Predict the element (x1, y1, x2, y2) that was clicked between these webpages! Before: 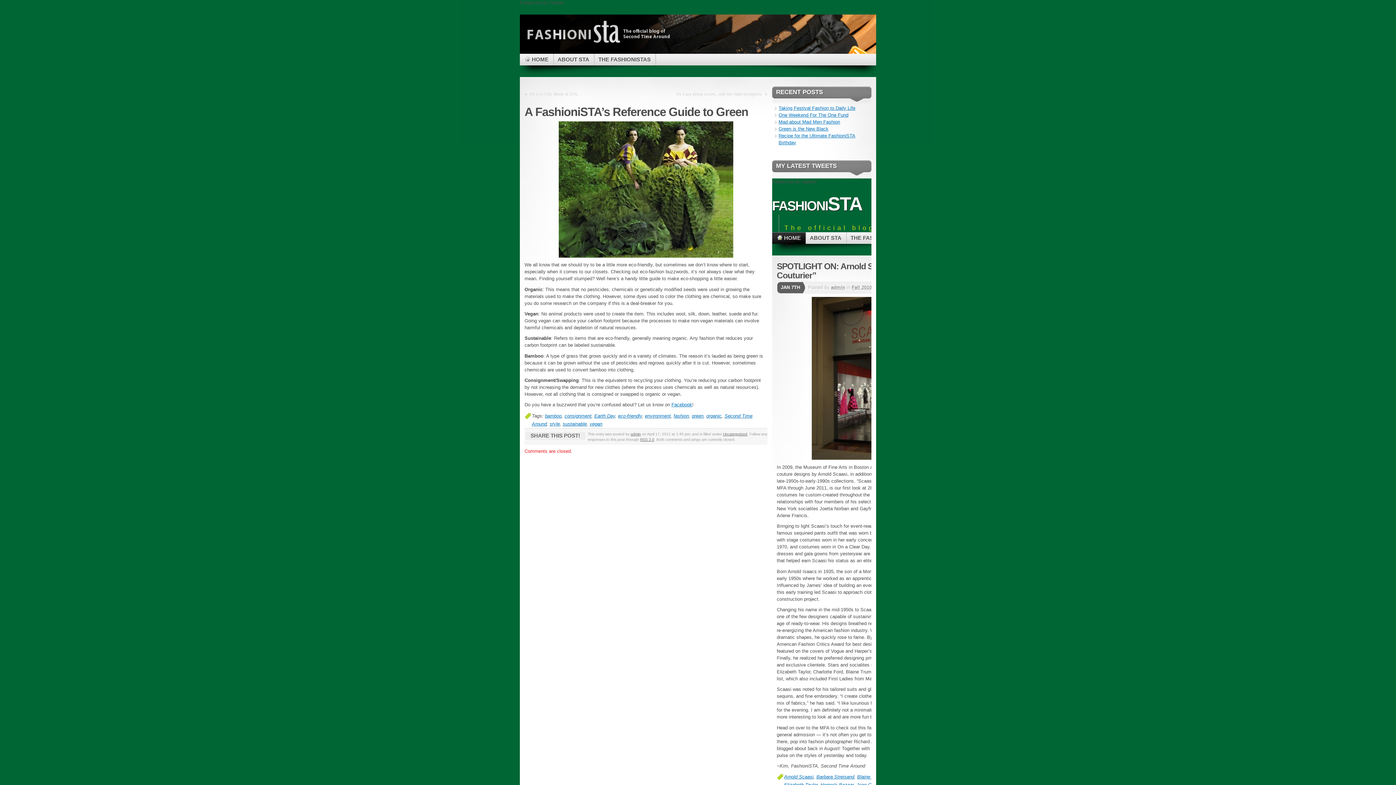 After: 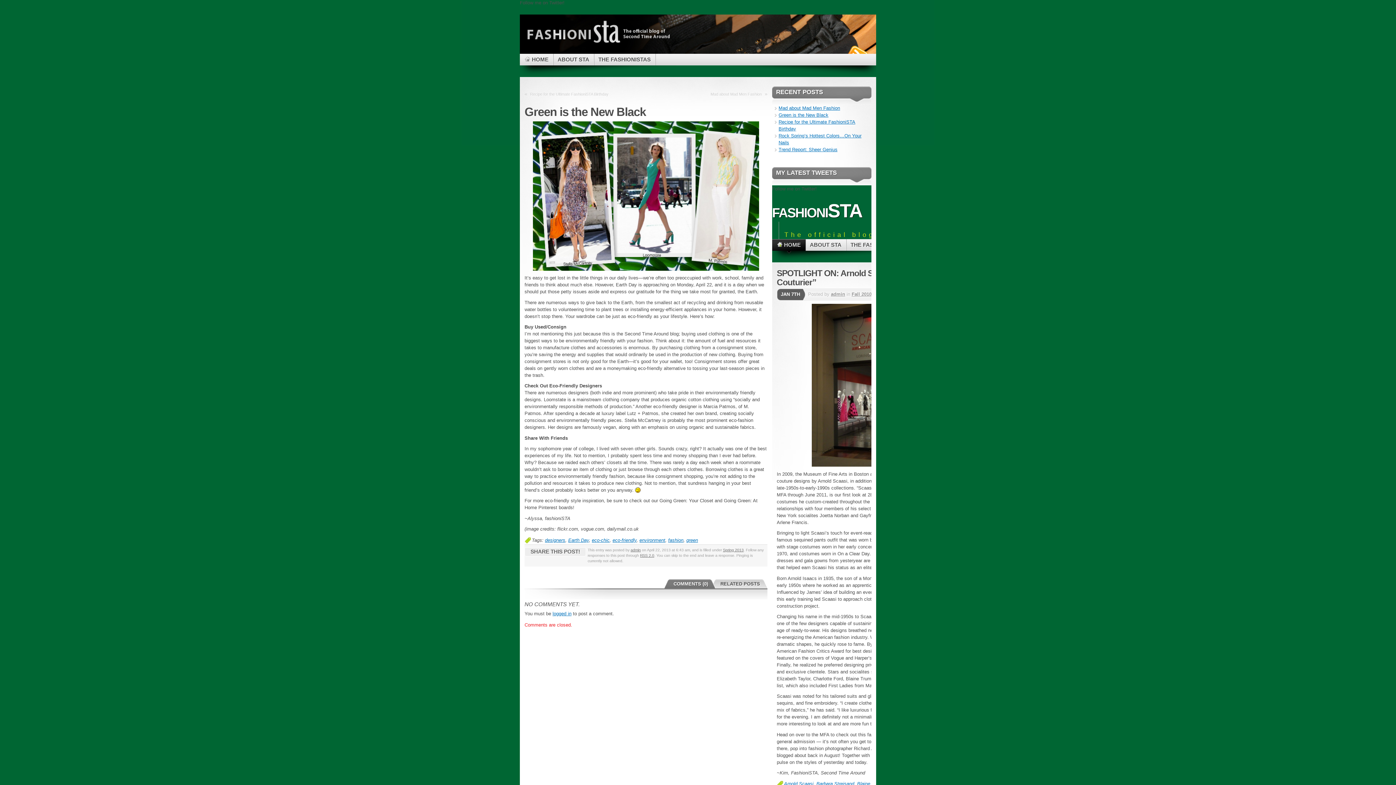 Action: bbox: (778, 126, 828, 131) label: Green is the New Black